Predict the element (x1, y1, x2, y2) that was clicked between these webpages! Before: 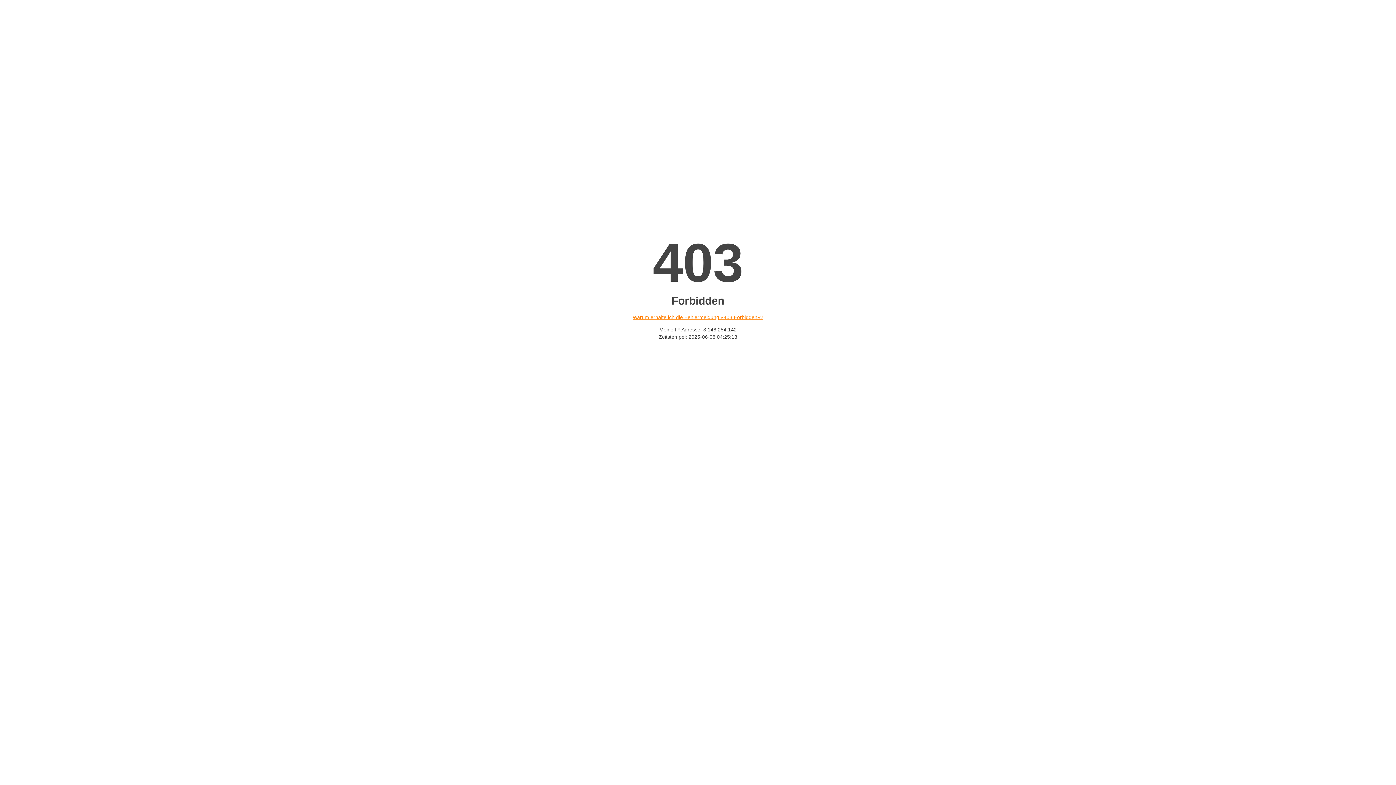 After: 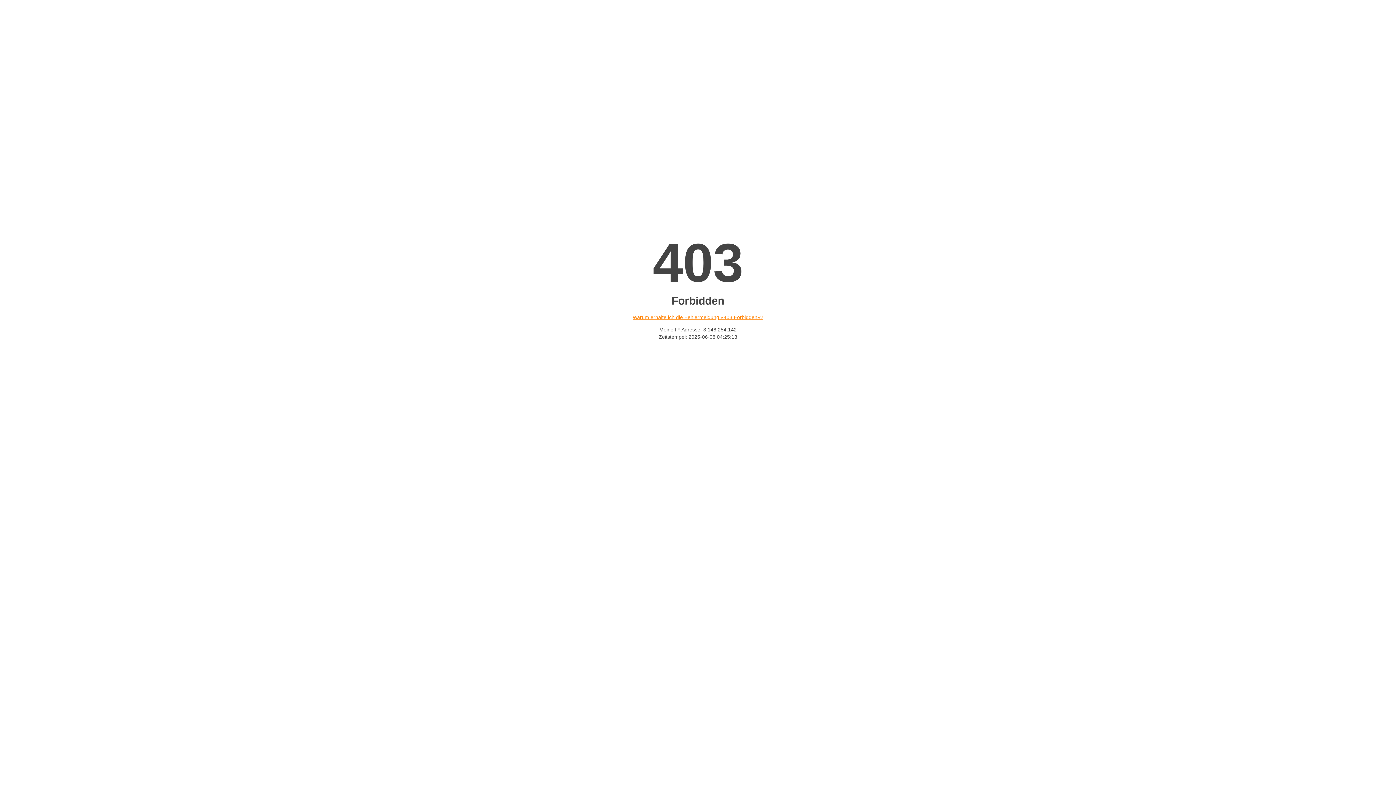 Action: label: Warum erhalte ich die Fehlermeldung «403 Forbidden»? bbox: (632, 314, 763, 320)